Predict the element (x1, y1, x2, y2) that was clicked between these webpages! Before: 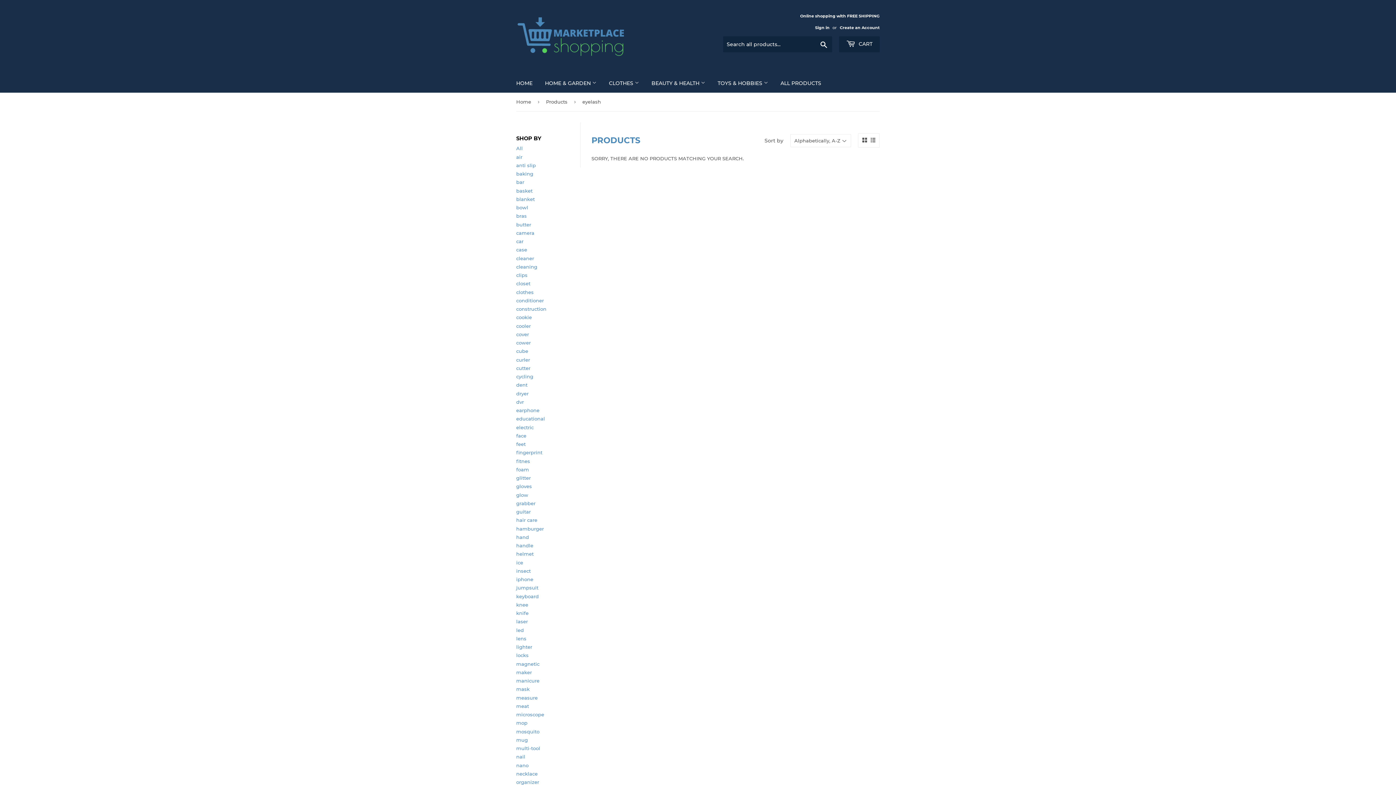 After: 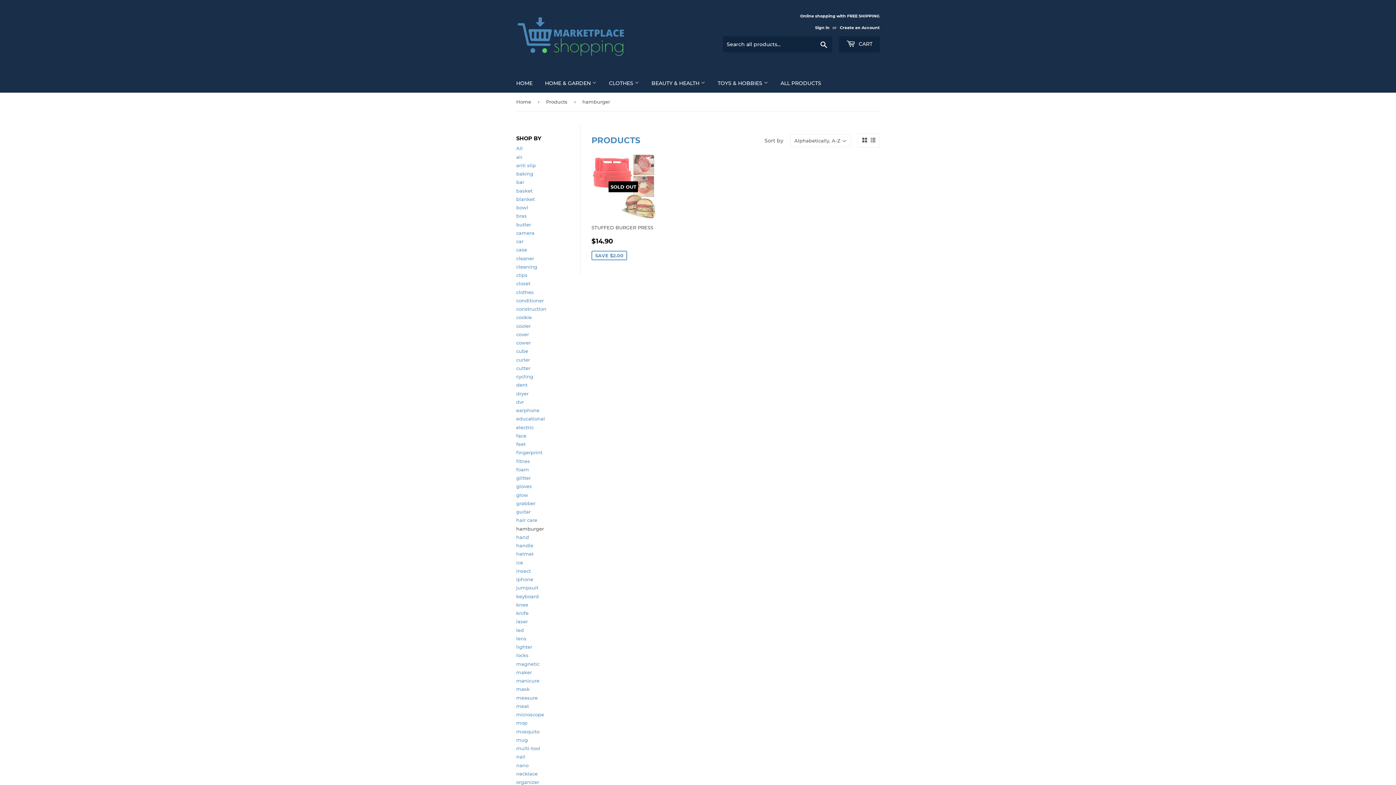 Action: bbox: (516, 526, 544, 531) label: hamburger